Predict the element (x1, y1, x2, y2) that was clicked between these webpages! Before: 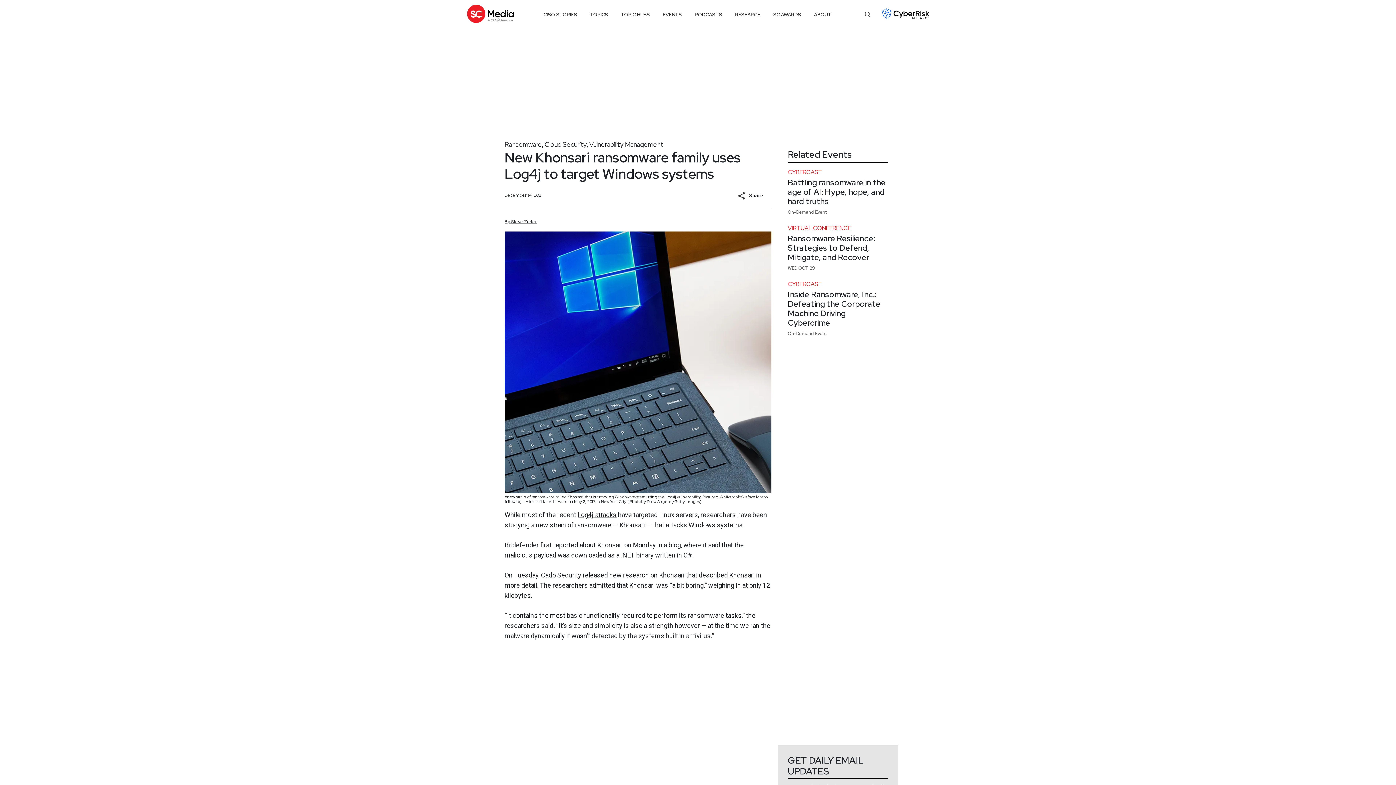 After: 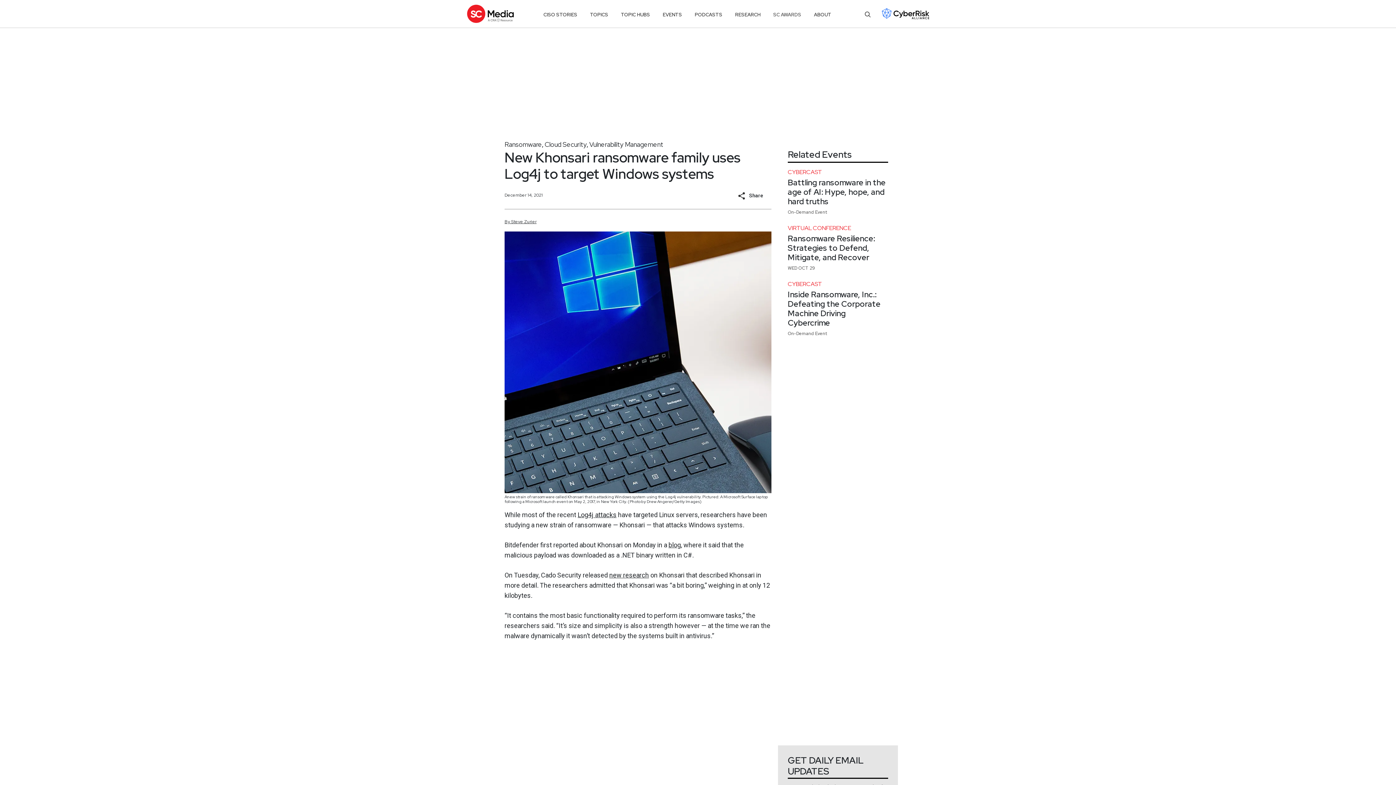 Action: bbox: (773, 8, 801, 21) label: SC AWARDS